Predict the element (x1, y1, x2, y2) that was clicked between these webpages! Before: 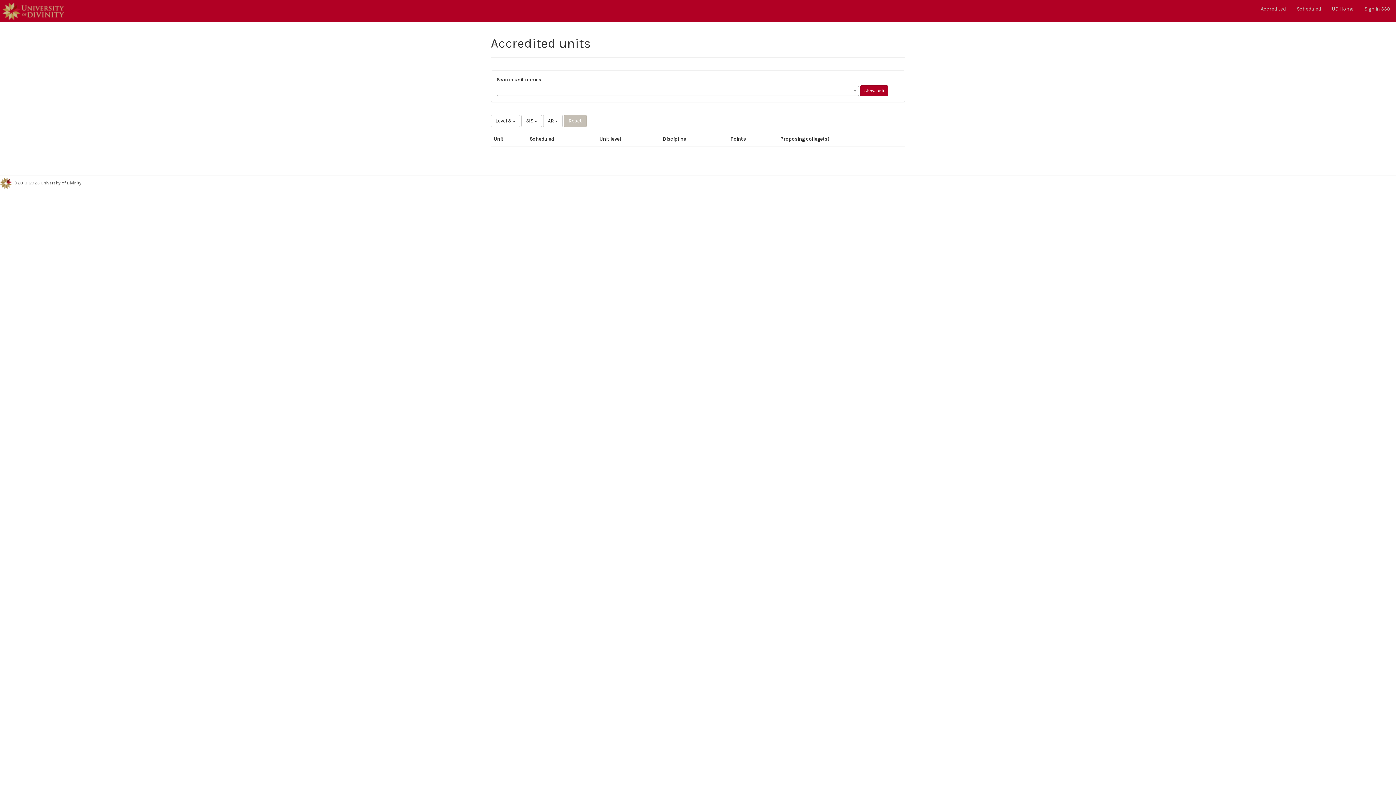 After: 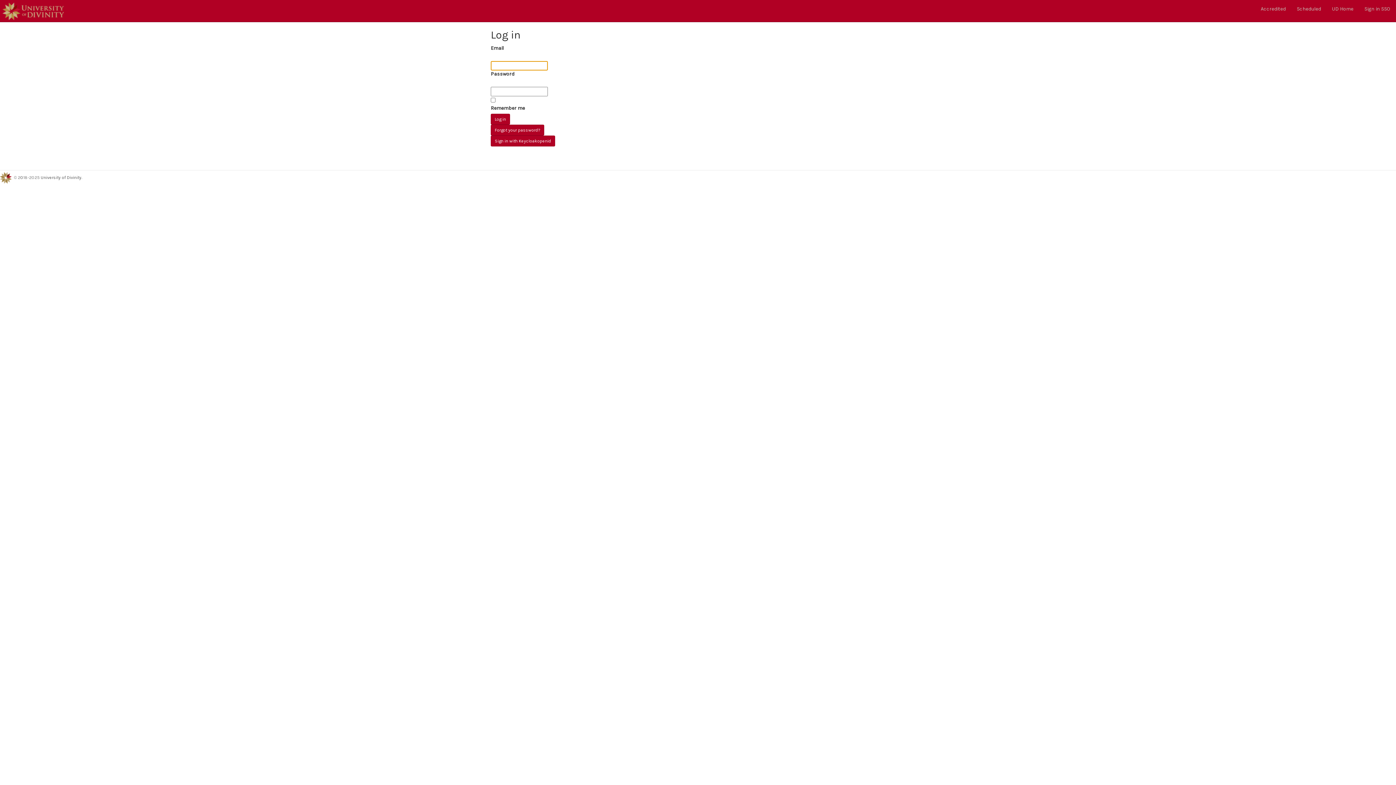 Action: bbox: (20, 180, 23, 185) label: 0